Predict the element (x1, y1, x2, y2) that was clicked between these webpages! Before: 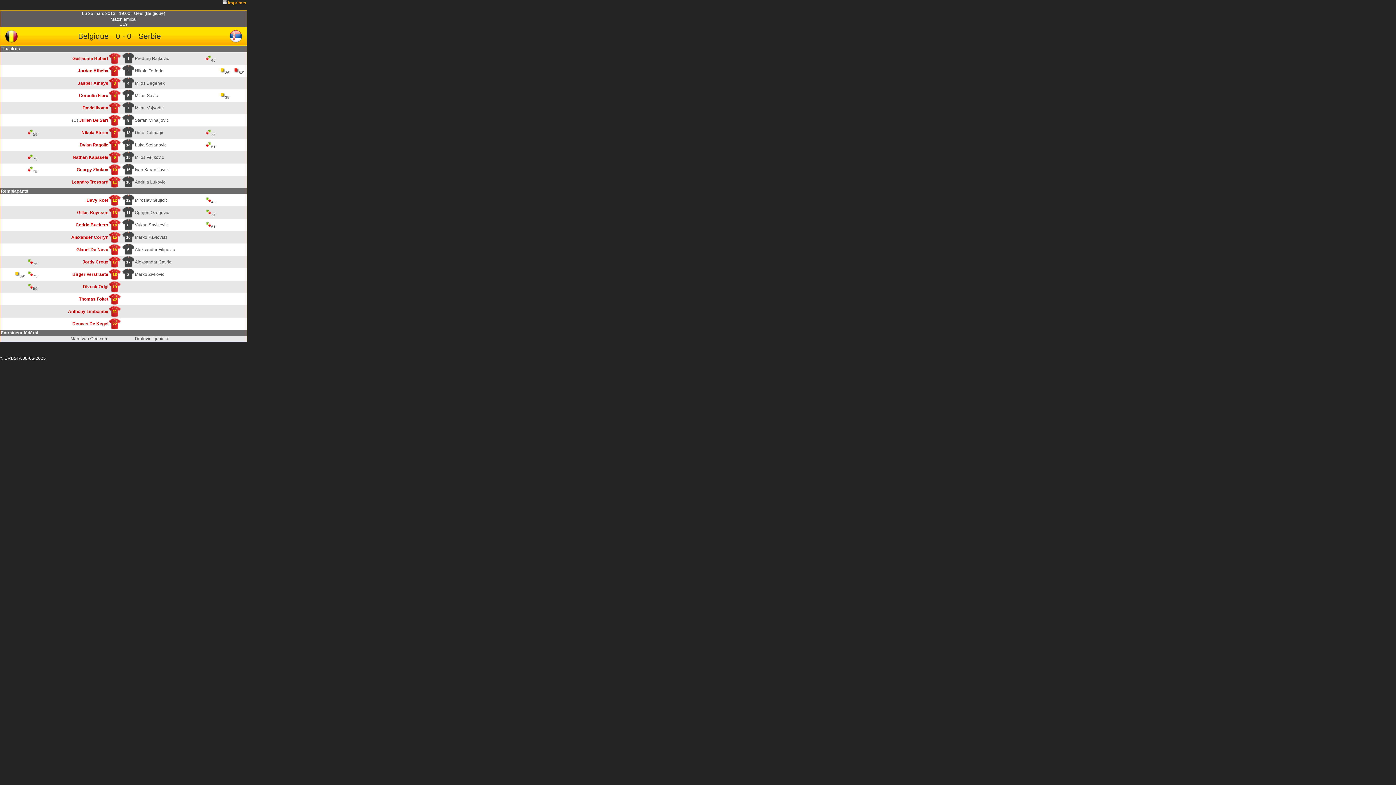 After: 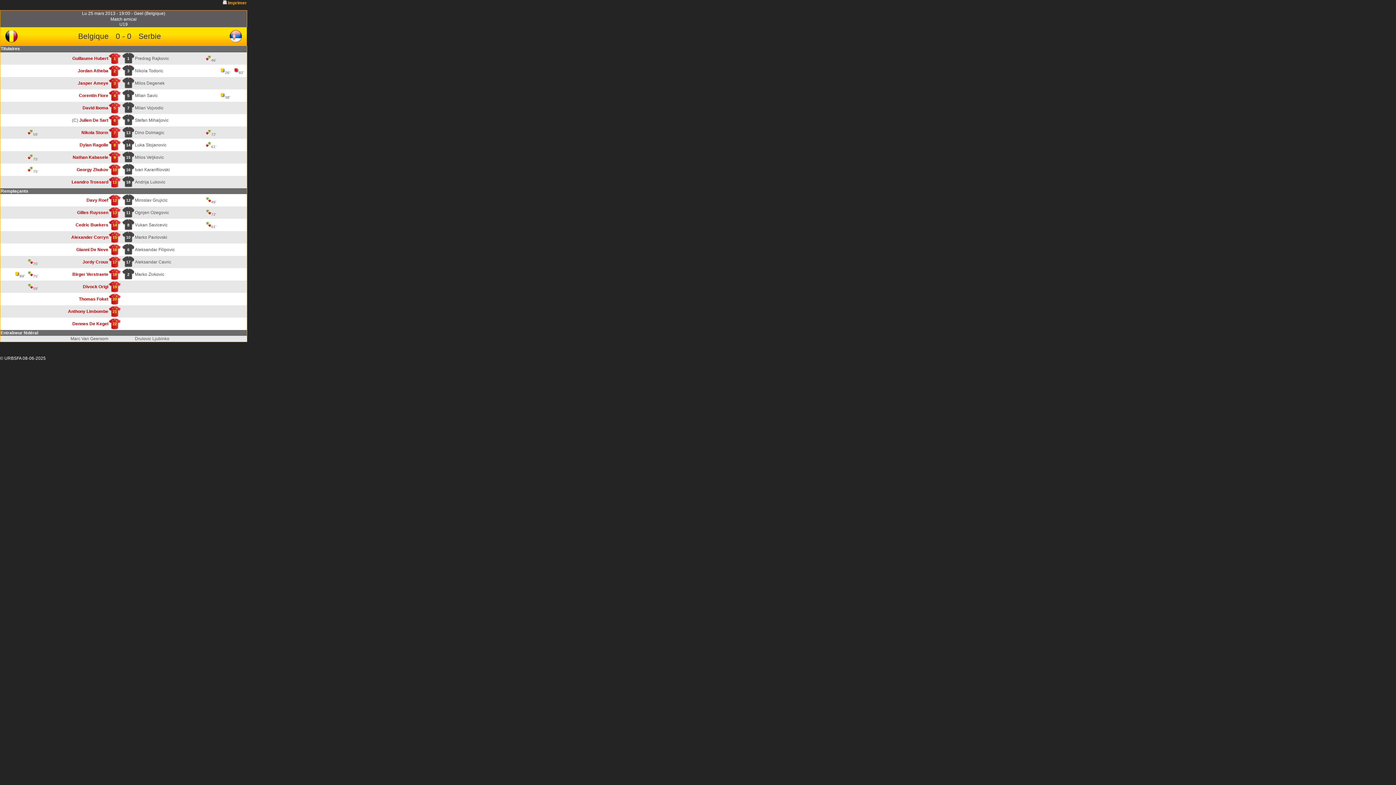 Action: bbox: (222, 0, 226, 5)